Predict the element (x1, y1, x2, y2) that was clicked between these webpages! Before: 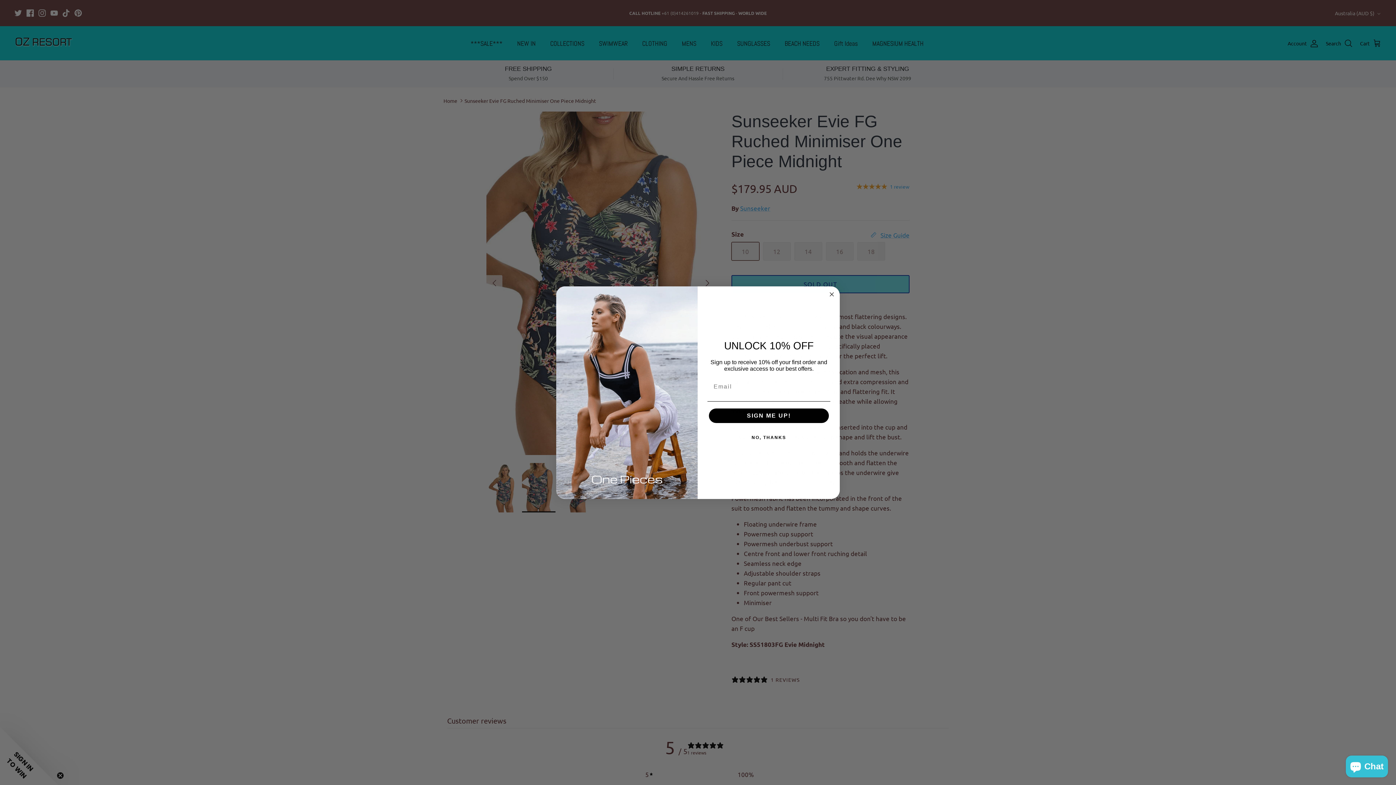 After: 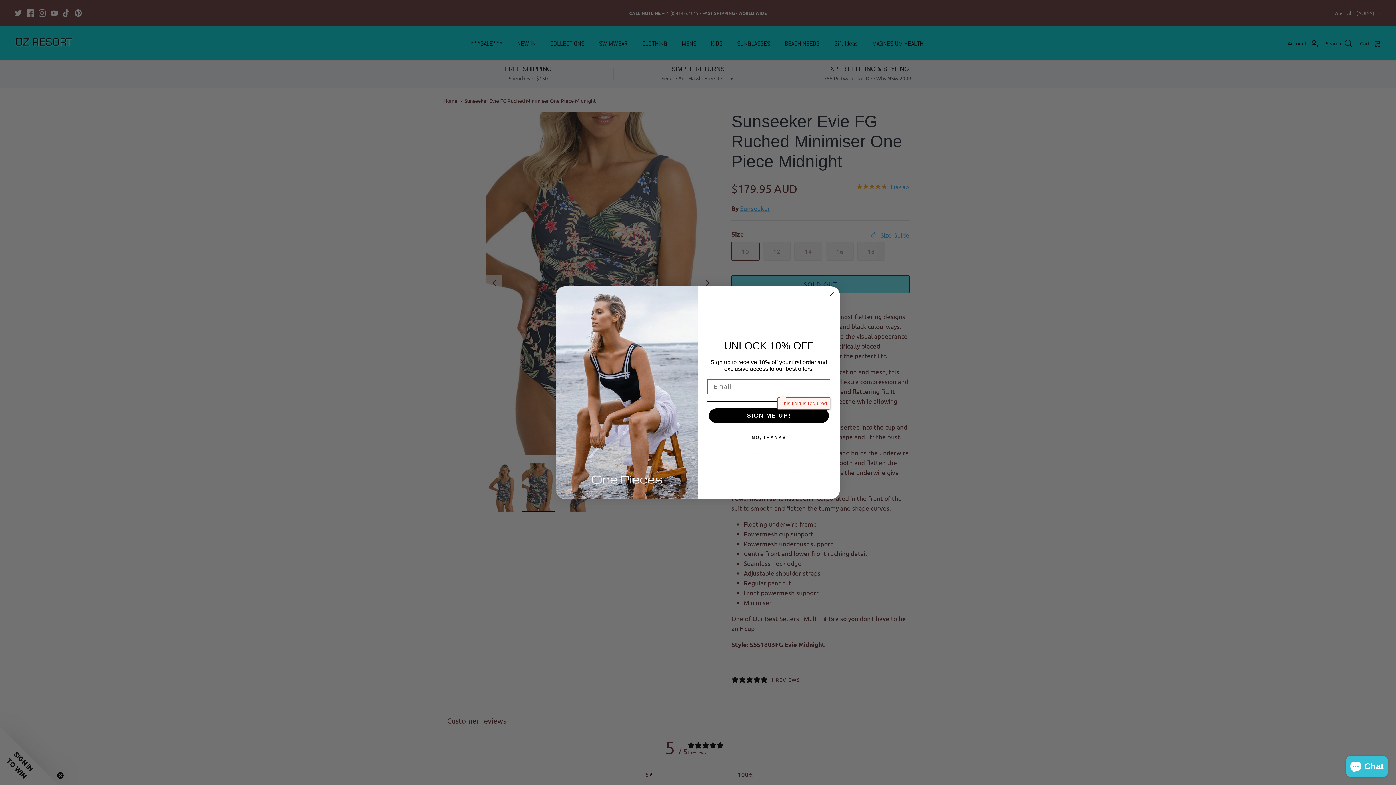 Action: bbox: (709, 408, 829, 423) label: SIGN ME UP!